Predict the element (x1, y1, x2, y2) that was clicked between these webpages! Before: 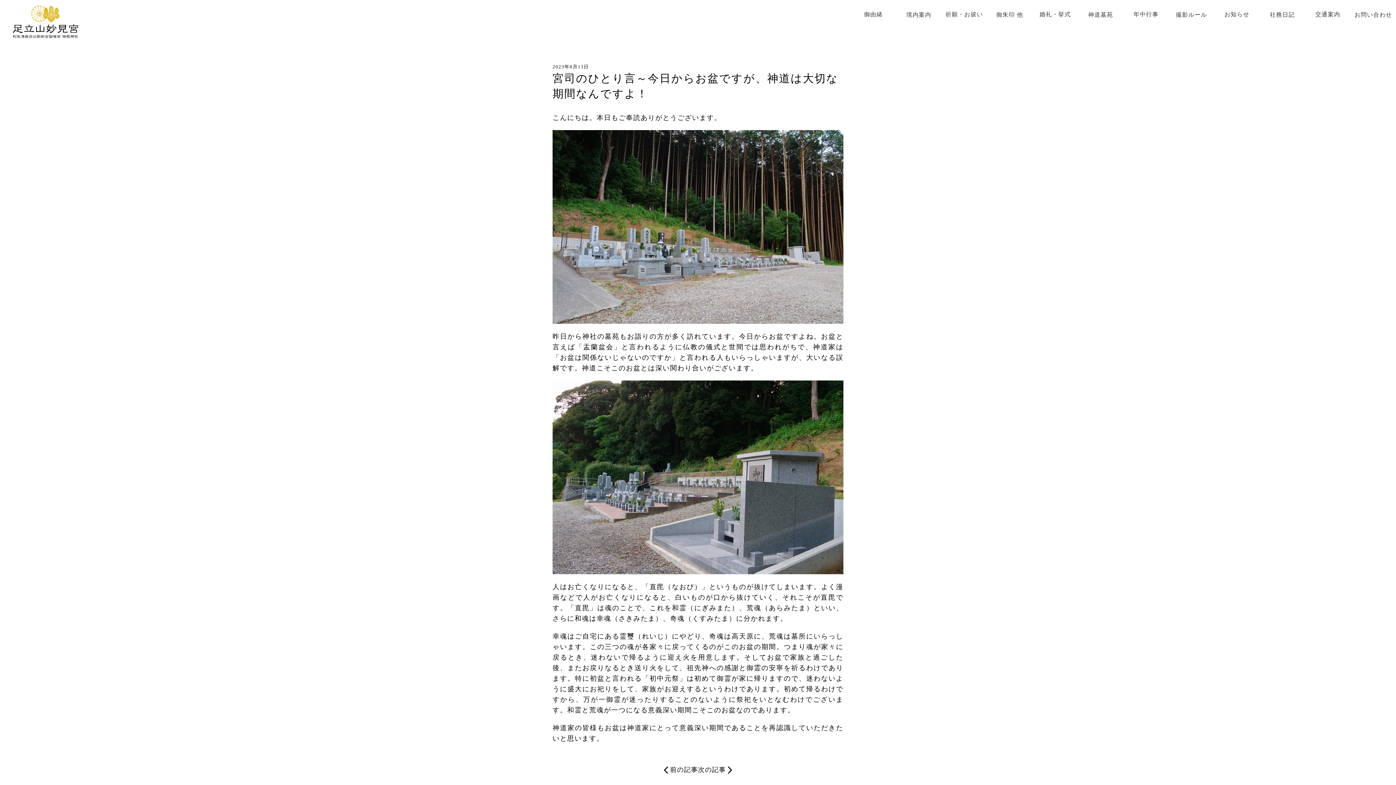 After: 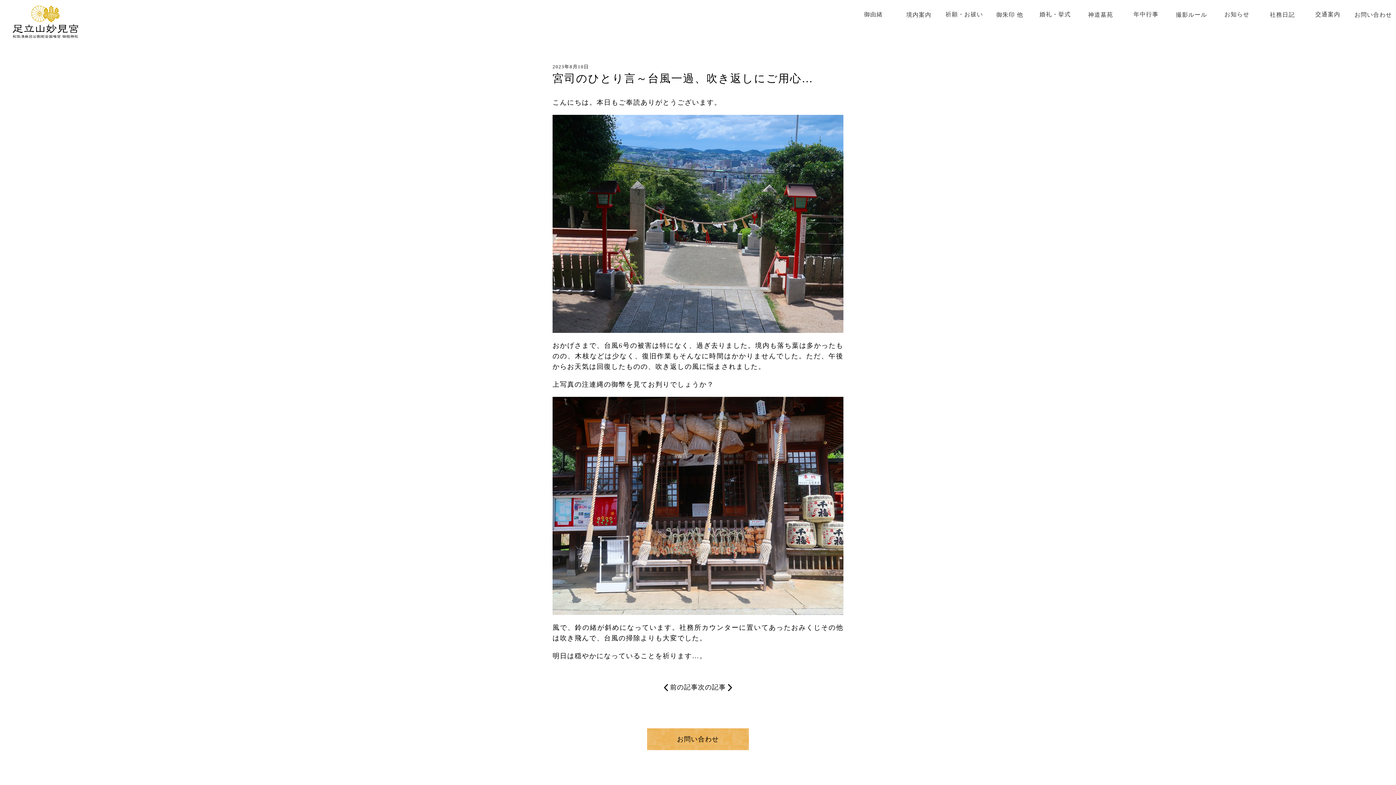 Action: label: 次の記事 bbox: (698, 765, 734, 775)